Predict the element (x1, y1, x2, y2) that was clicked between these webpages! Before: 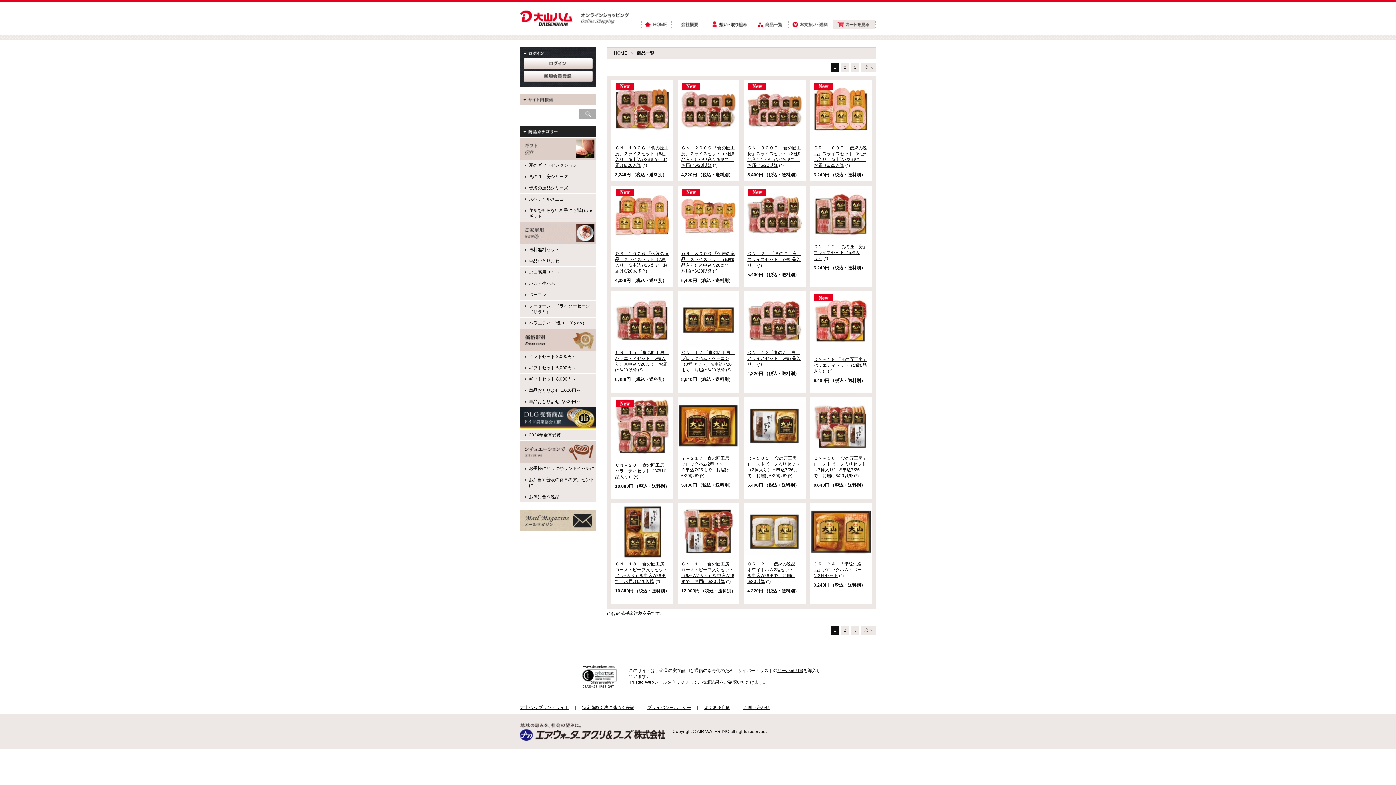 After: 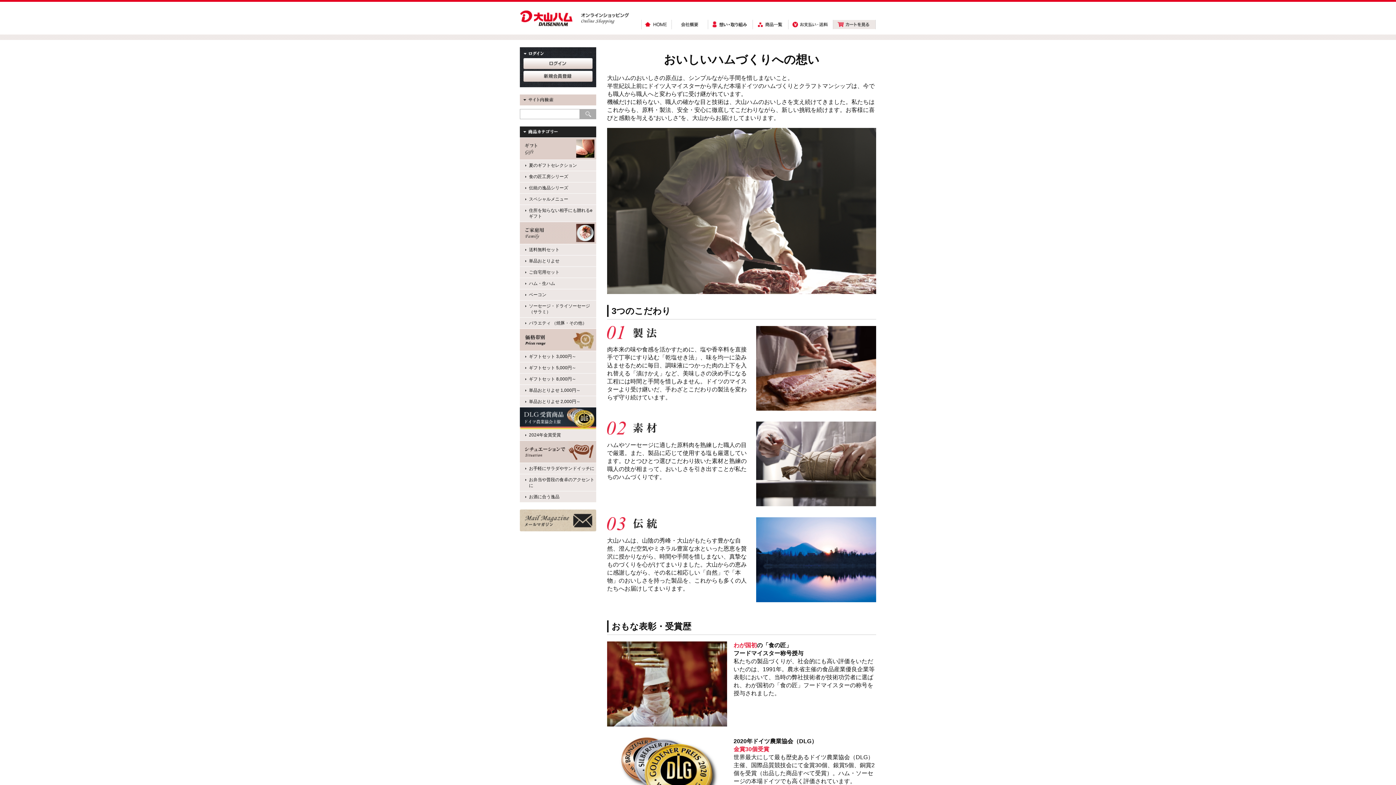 Action: bbox: (708, 20, 752, 29)